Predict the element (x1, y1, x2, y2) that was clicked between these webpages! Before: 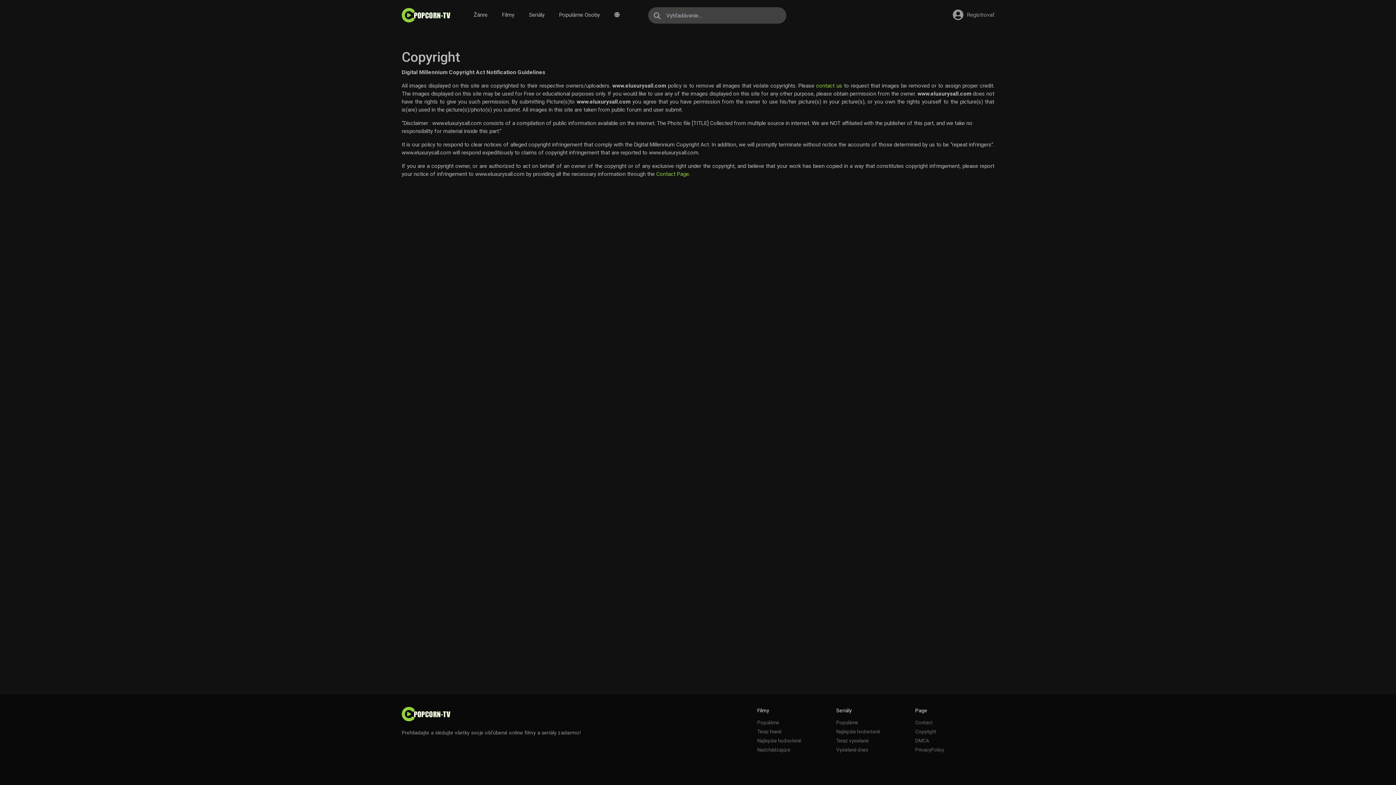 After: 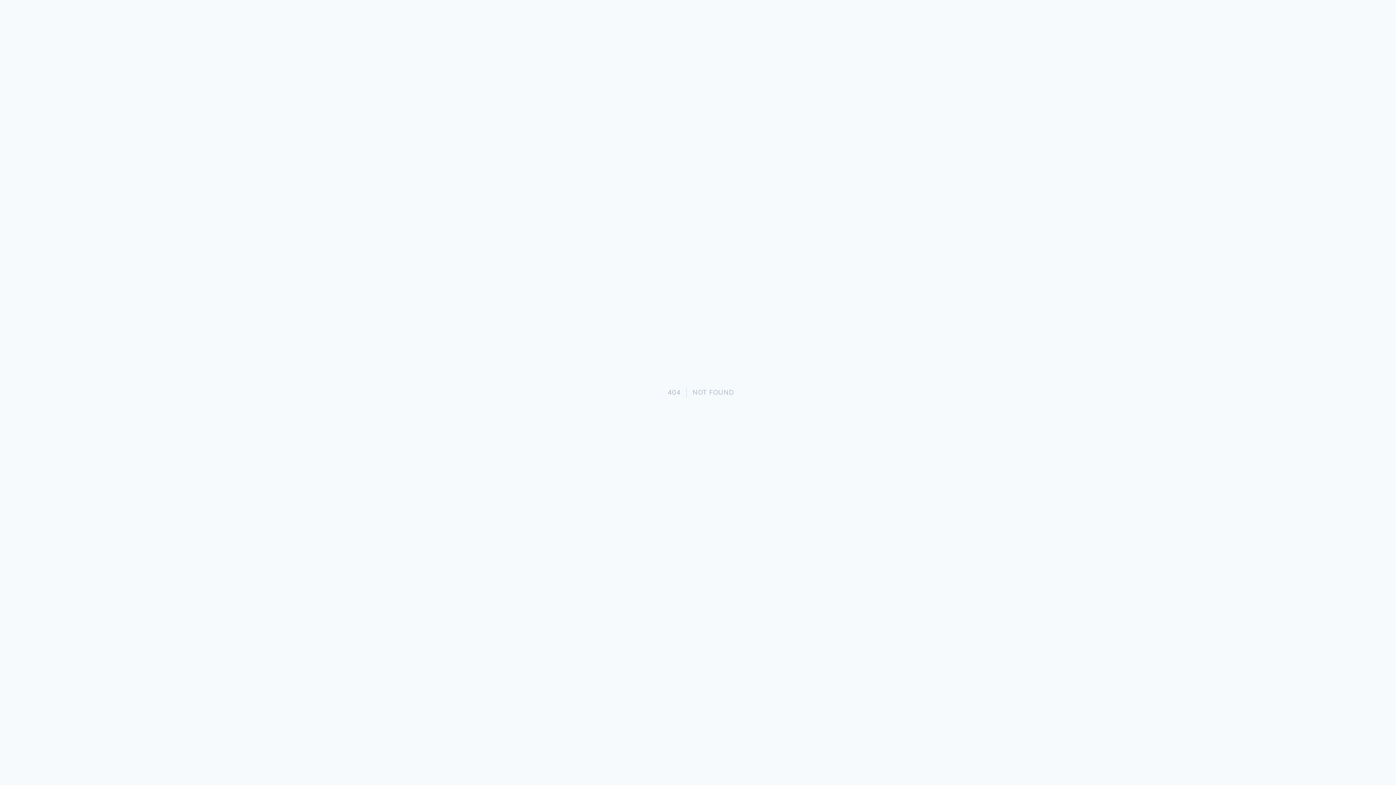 Action: bbox: (656, 170, 689, 177) label: Contact Page